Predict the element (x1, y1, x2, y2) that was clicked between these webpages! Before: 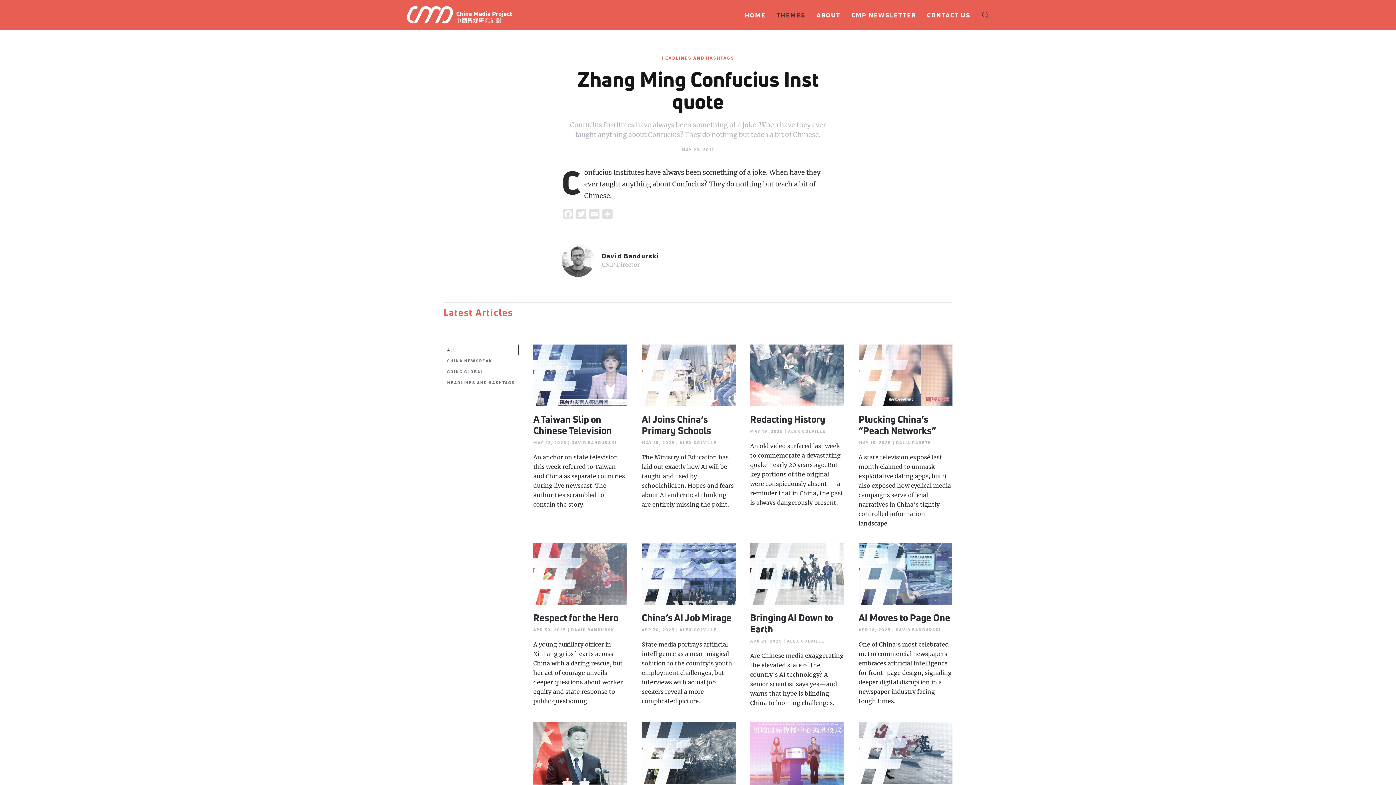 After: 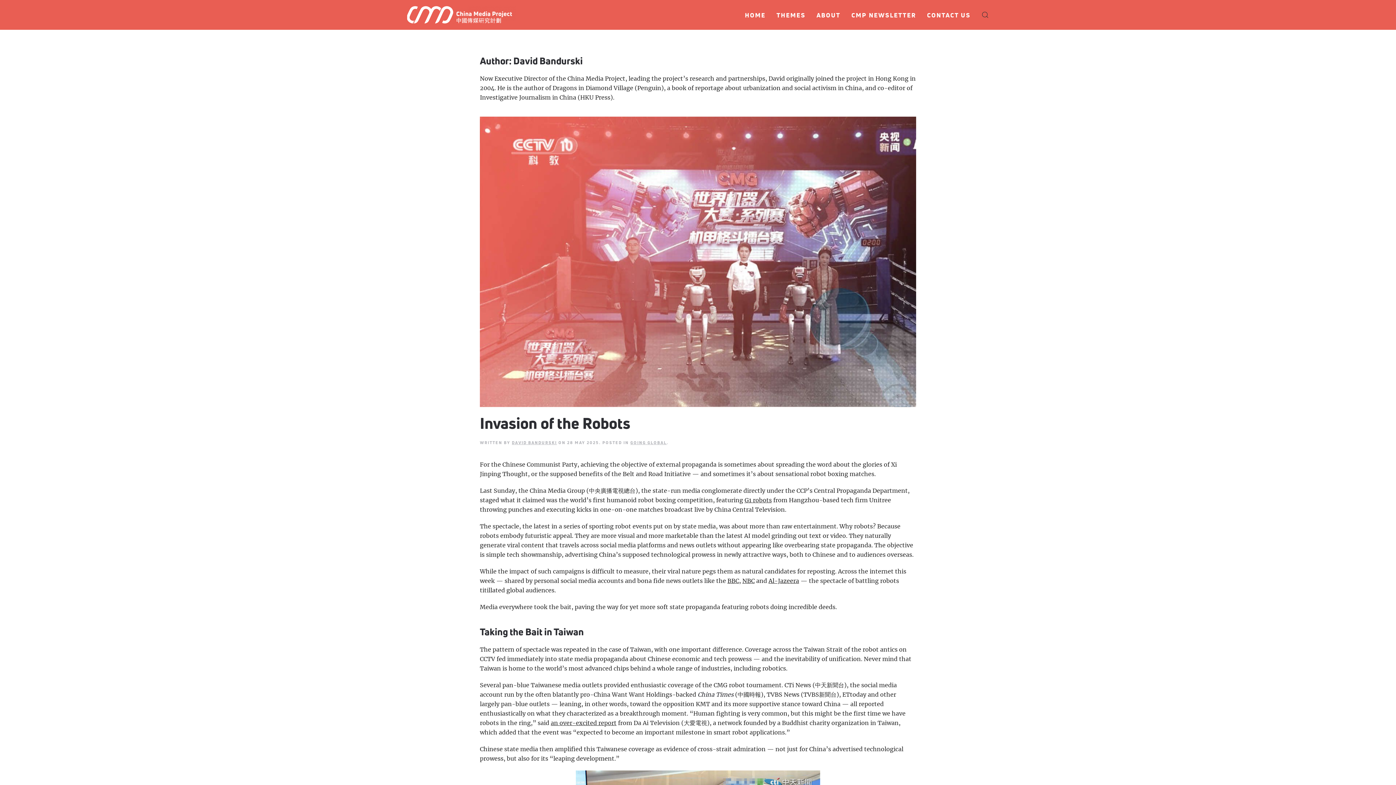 Action: bbox: (561, 244, 578, 261)